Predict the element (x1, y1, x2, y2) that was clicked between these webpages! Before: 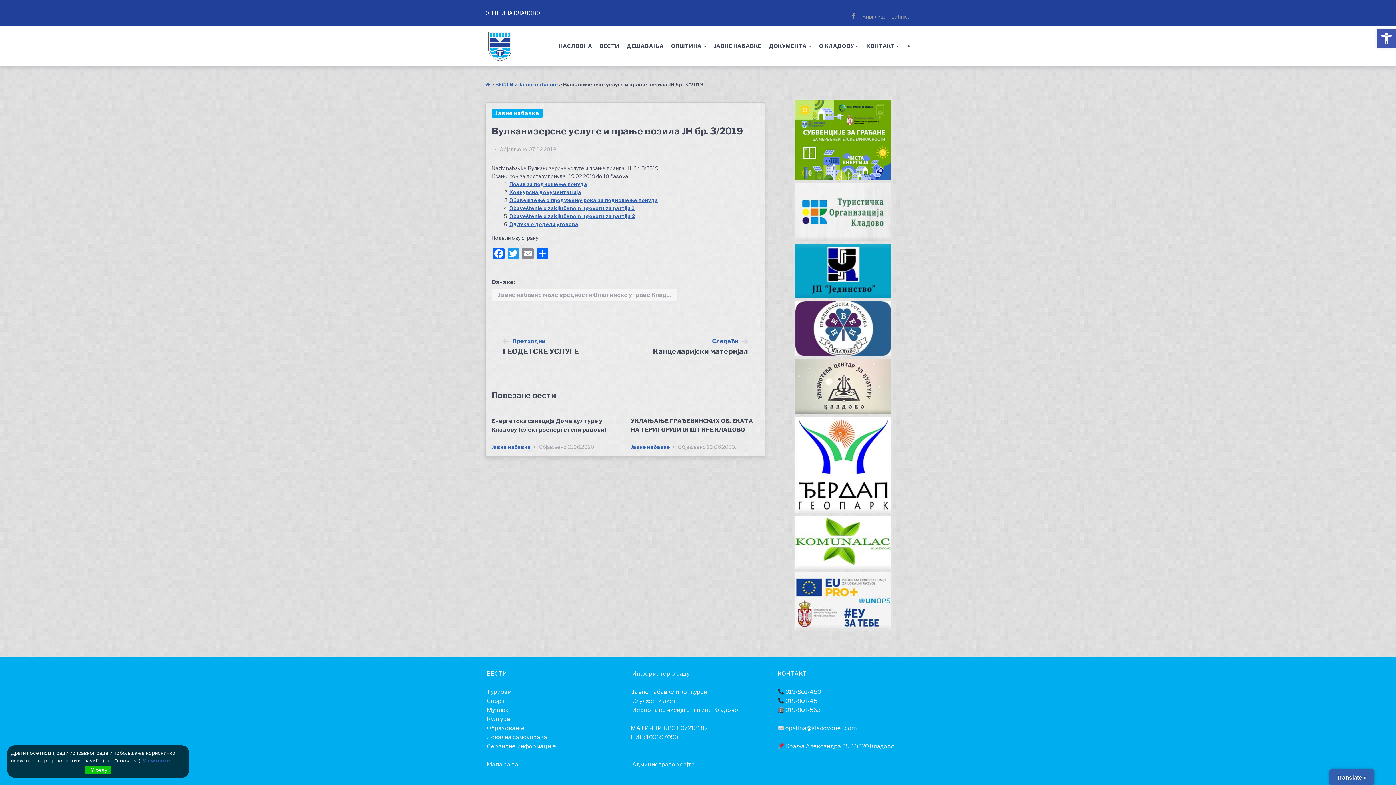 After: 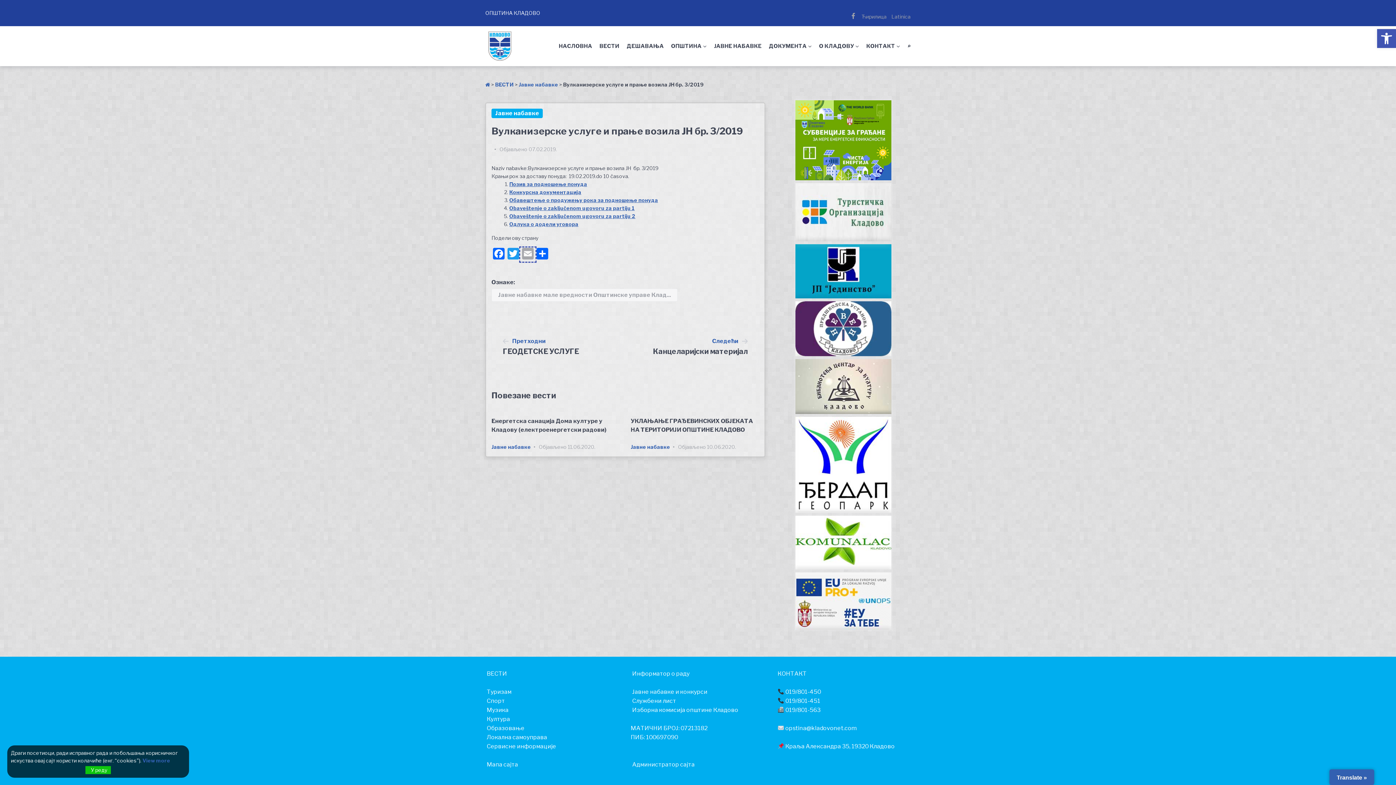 Action: label: Email bbox: (520, 248, 535, 261)